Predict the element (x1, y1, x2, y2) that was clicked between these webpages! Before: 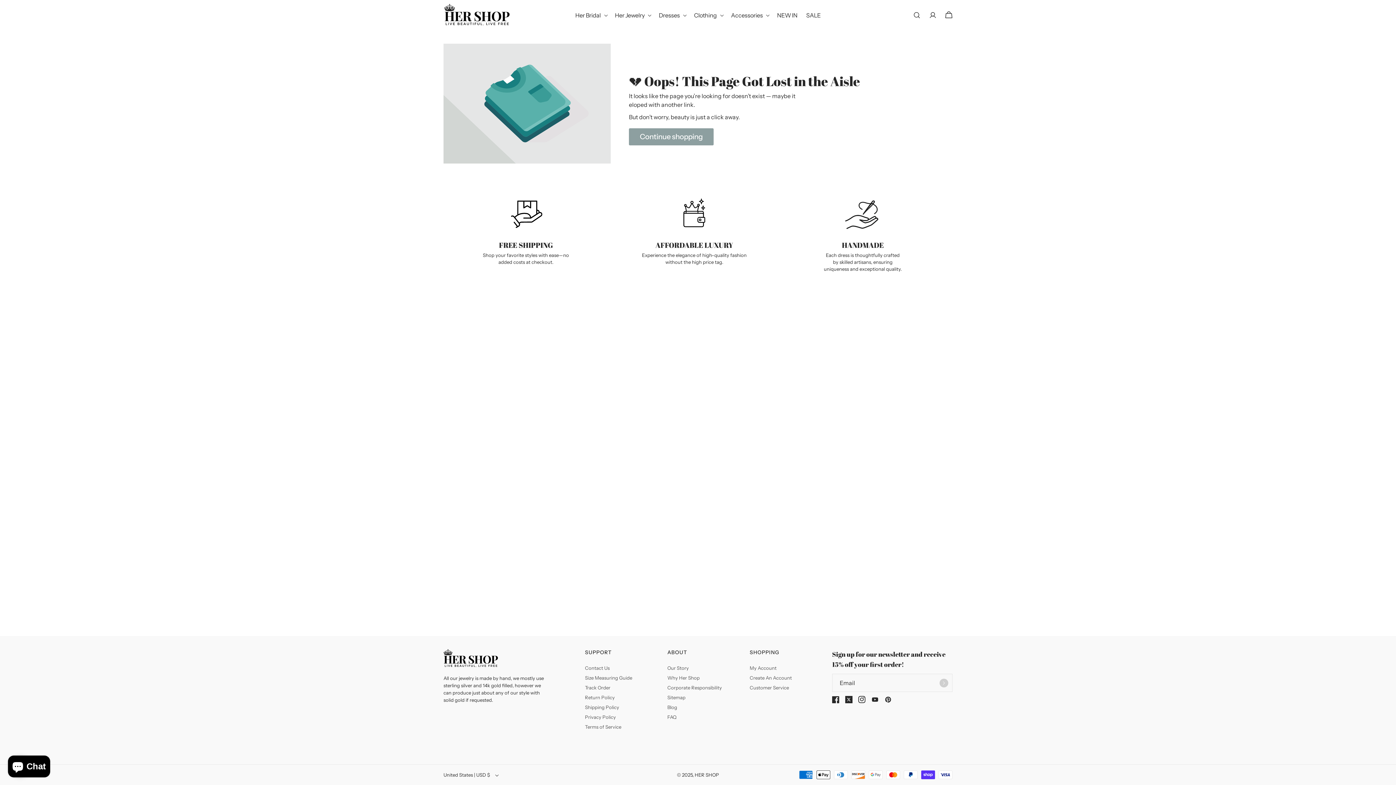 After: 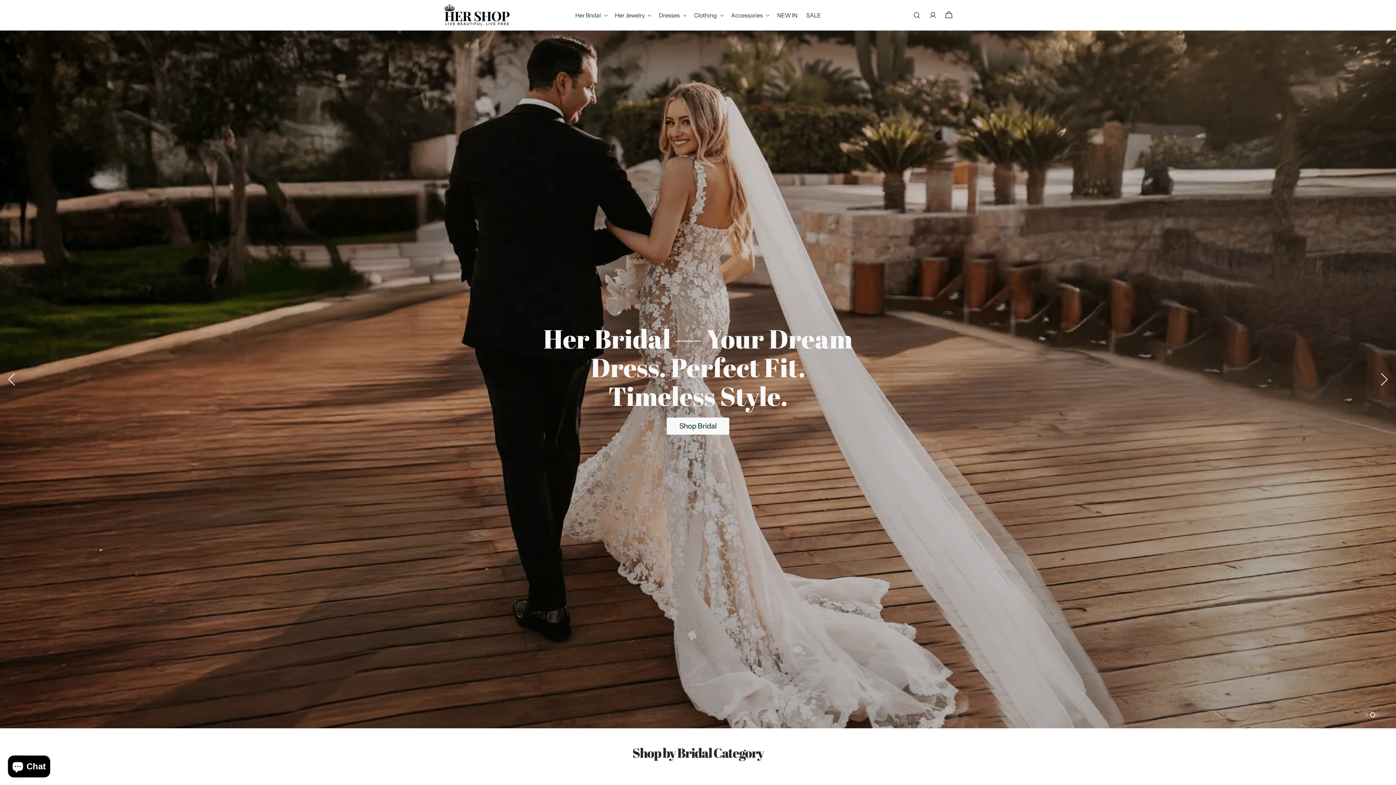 Action: label: HER SHOP bbox: (694, 772, 719, 778)